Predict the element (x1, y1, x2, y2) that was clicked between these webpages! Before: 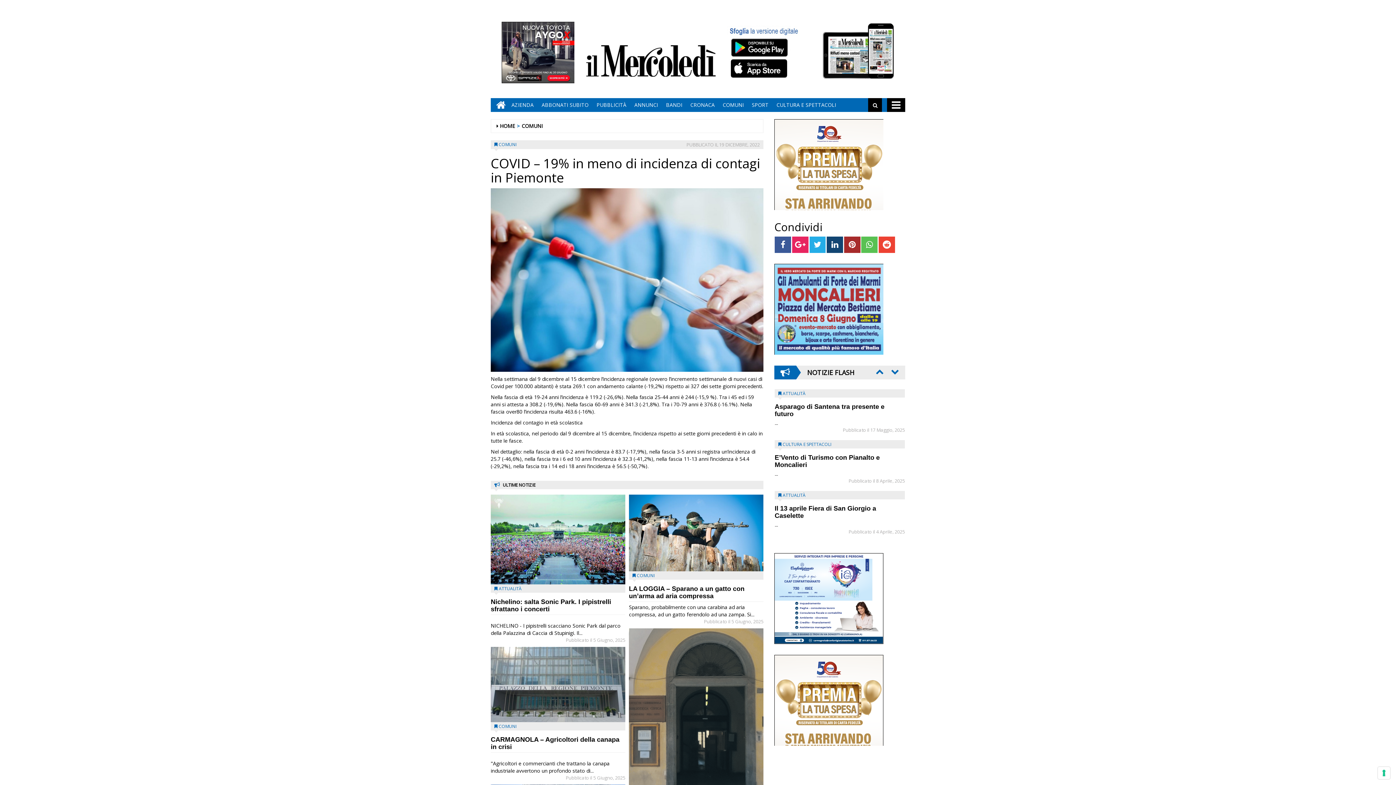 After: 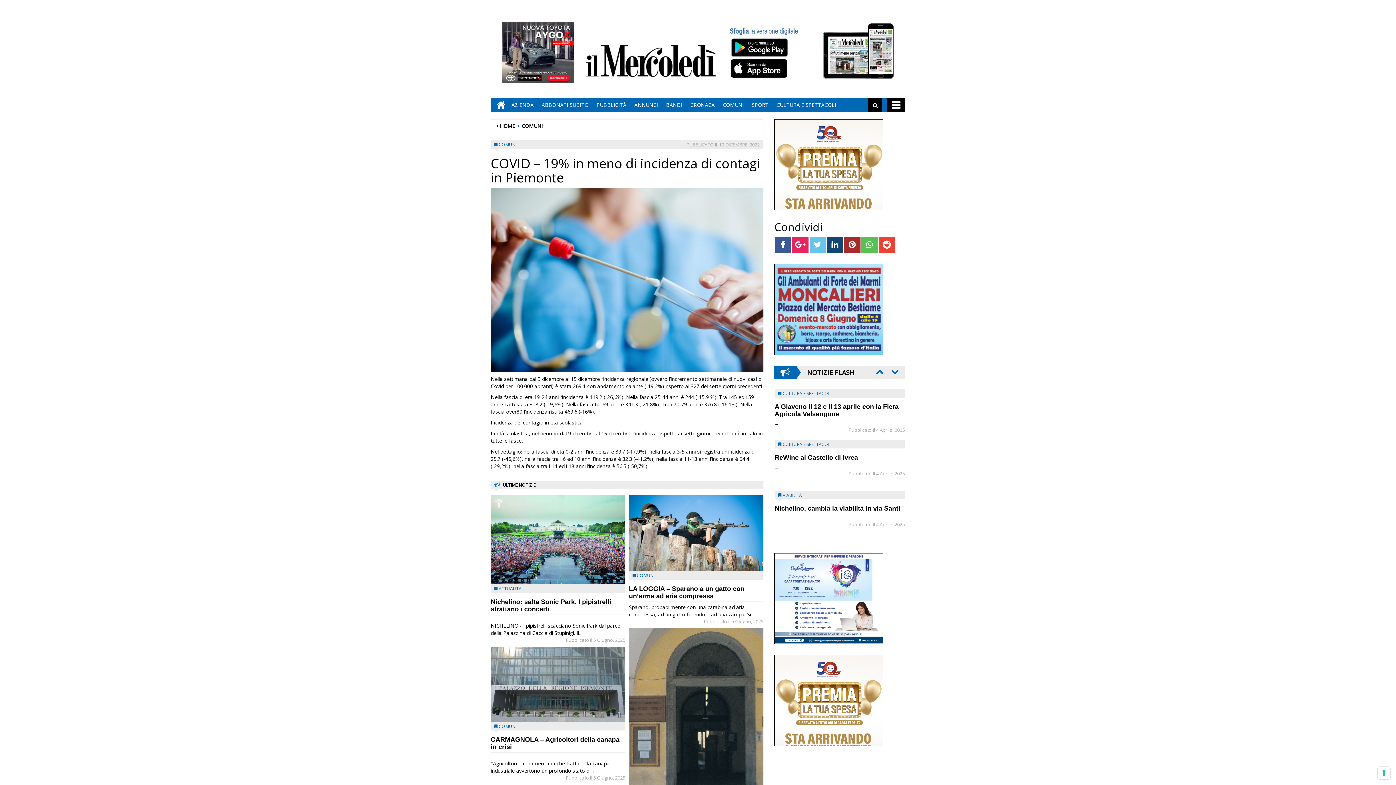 Action: bbox: (809, 236, 825, 253)